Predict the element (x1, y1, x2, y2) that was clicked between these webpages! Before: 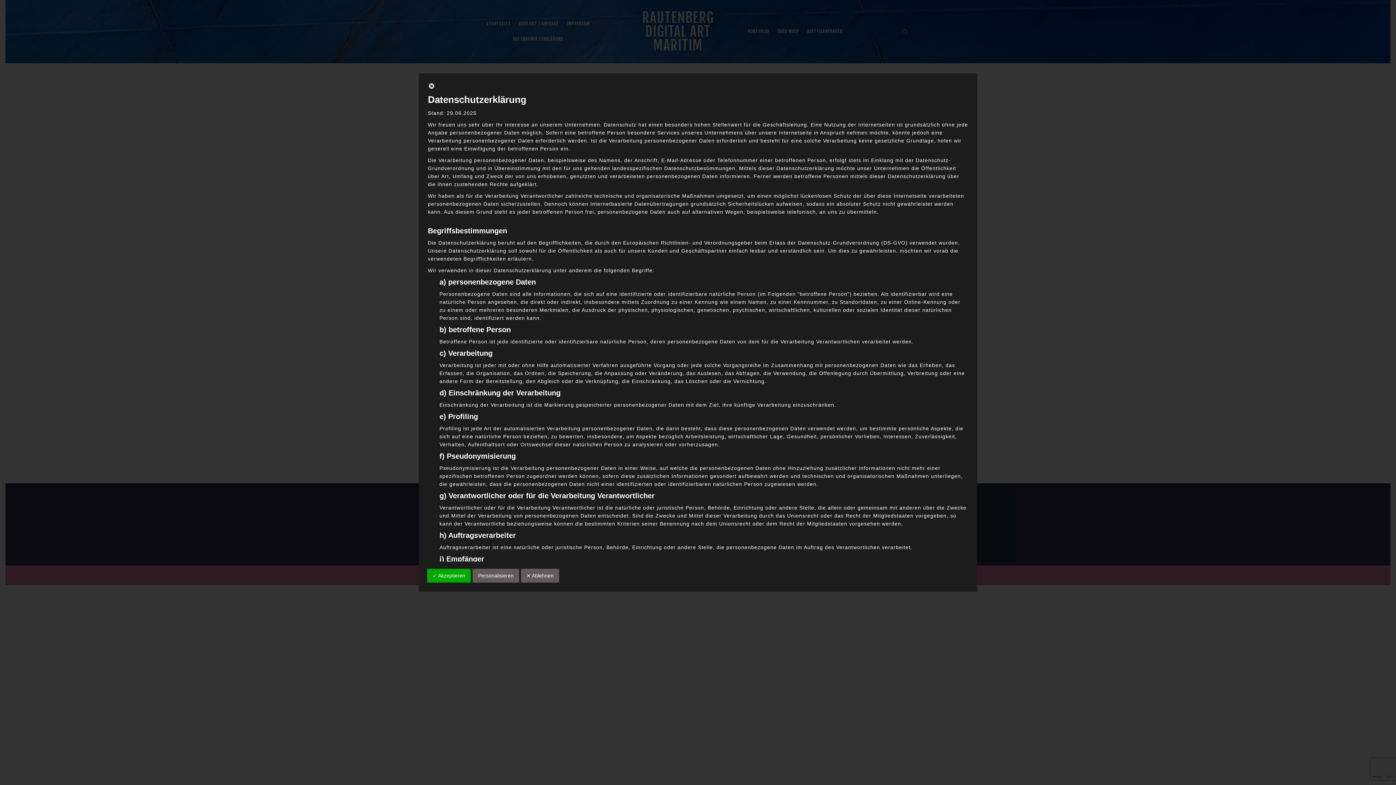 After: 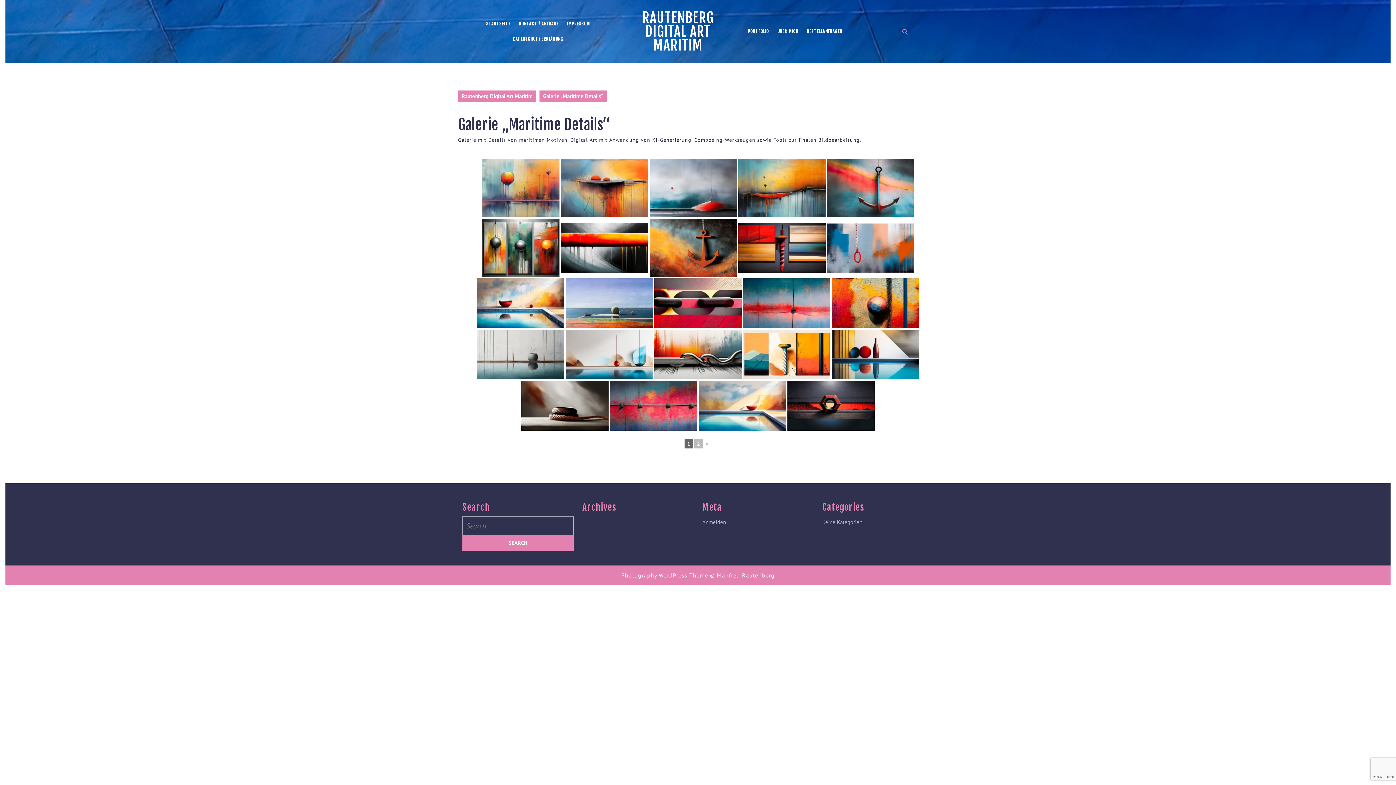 Action: bbox: (428, 84, 435, 90)